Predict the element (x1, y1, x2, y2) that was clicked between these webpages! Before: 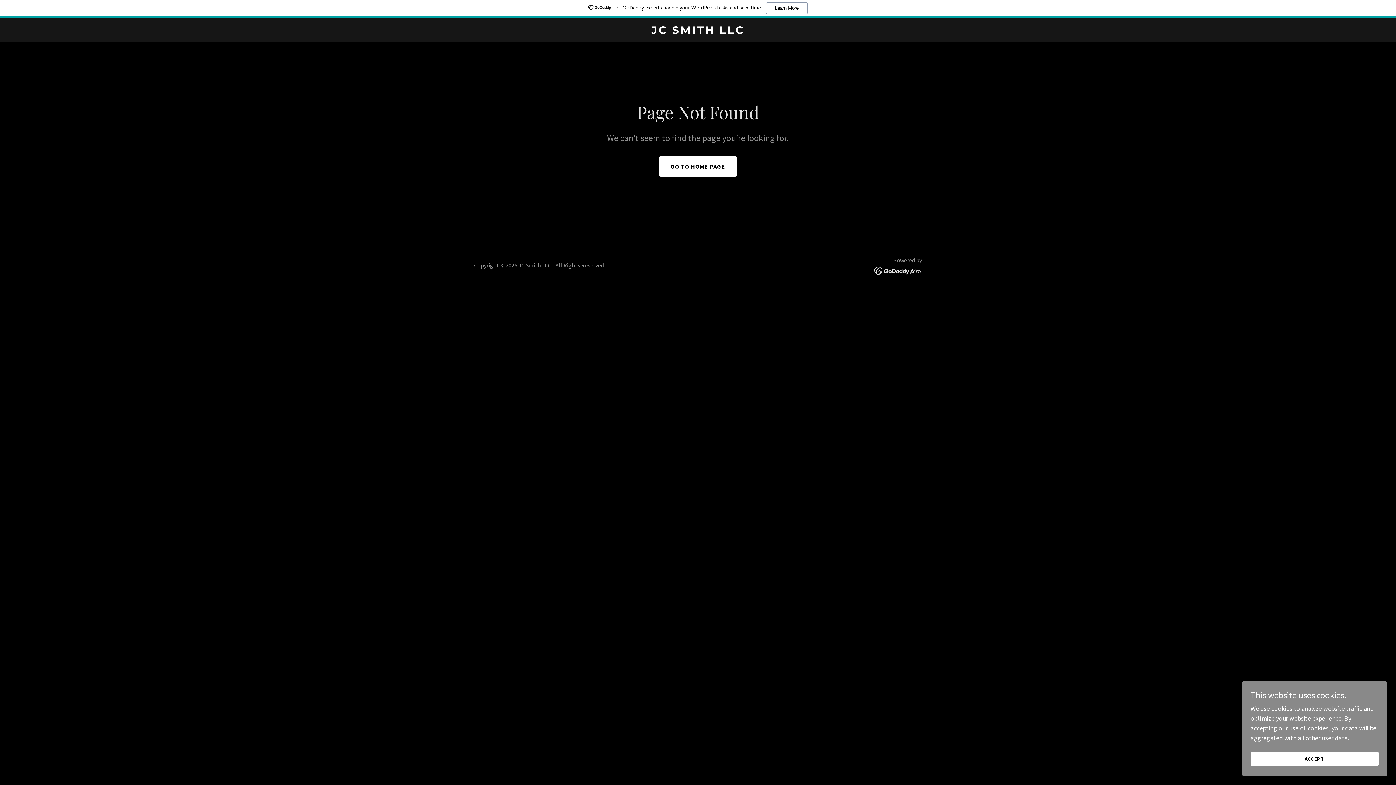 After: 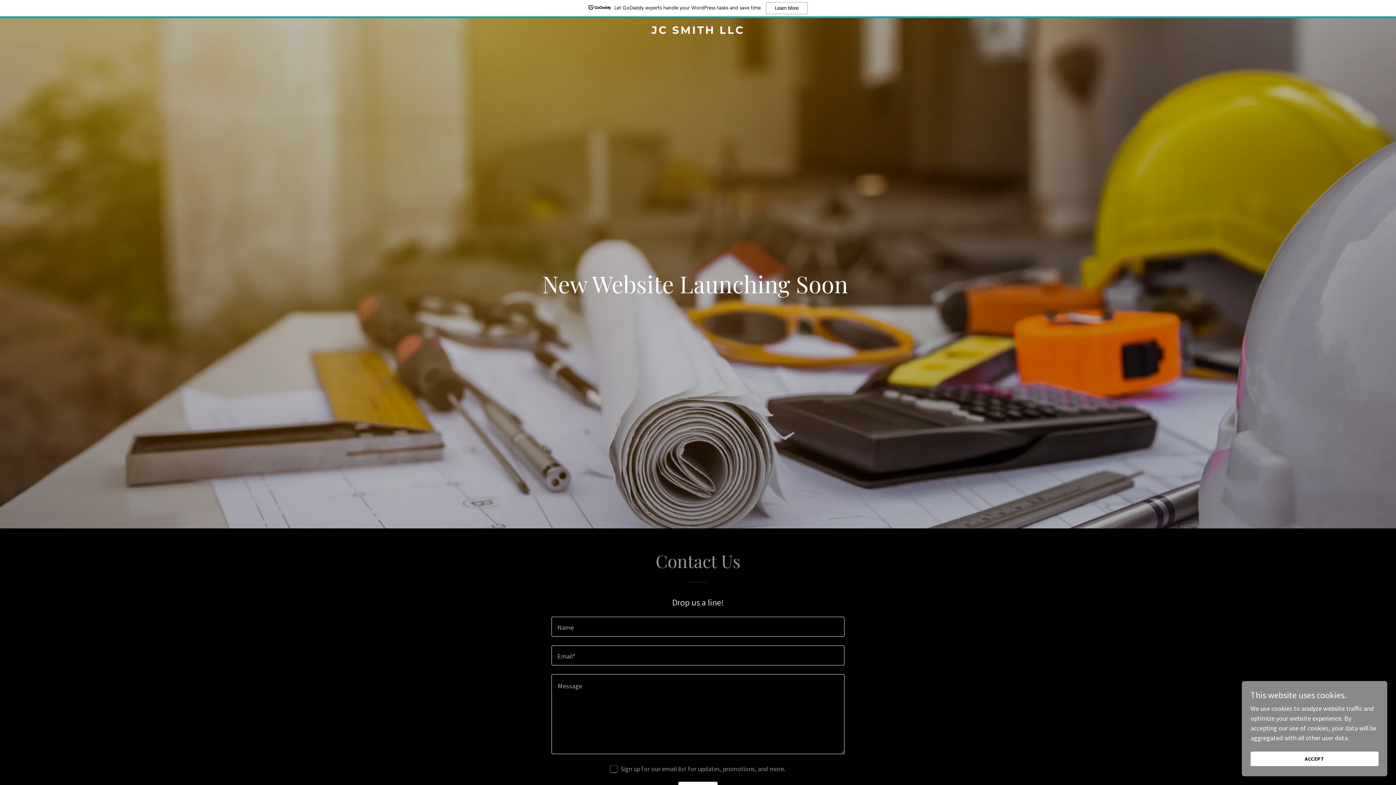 Action: label: JC SMITH LLC bbox: (471, 27, 925, 35)